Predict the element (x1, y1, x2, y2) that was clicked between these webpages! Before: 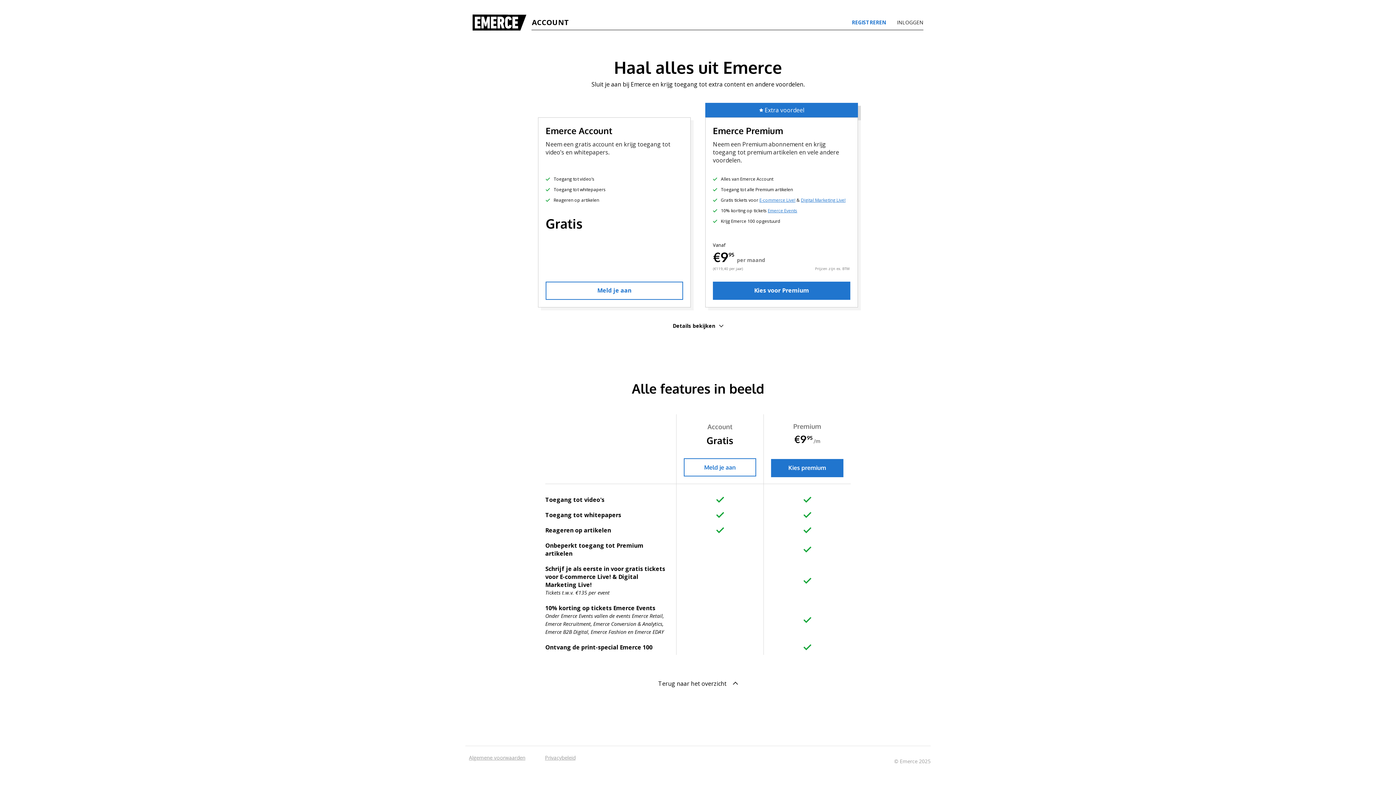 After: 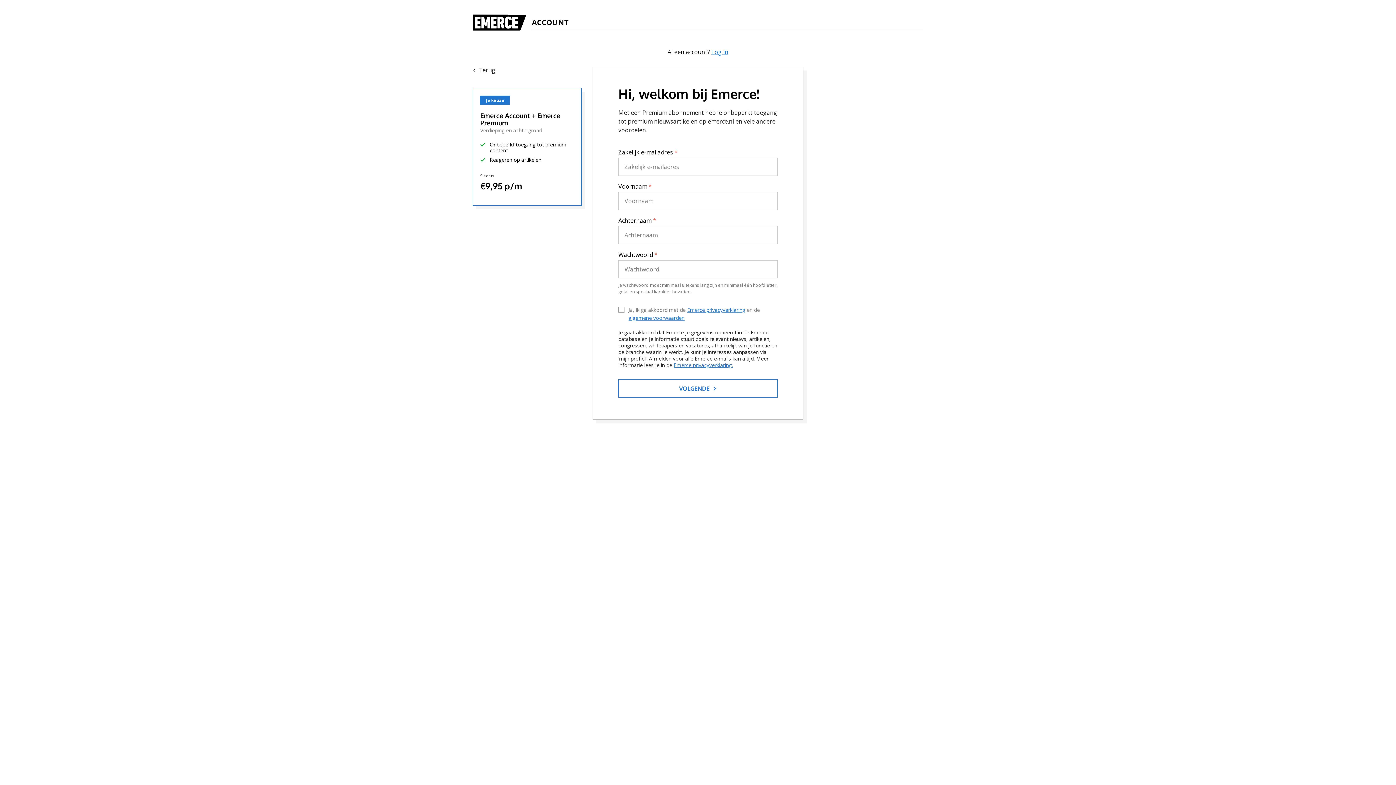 Action: label: Kies voor Premium bbox: (713, 281, 850, 300)